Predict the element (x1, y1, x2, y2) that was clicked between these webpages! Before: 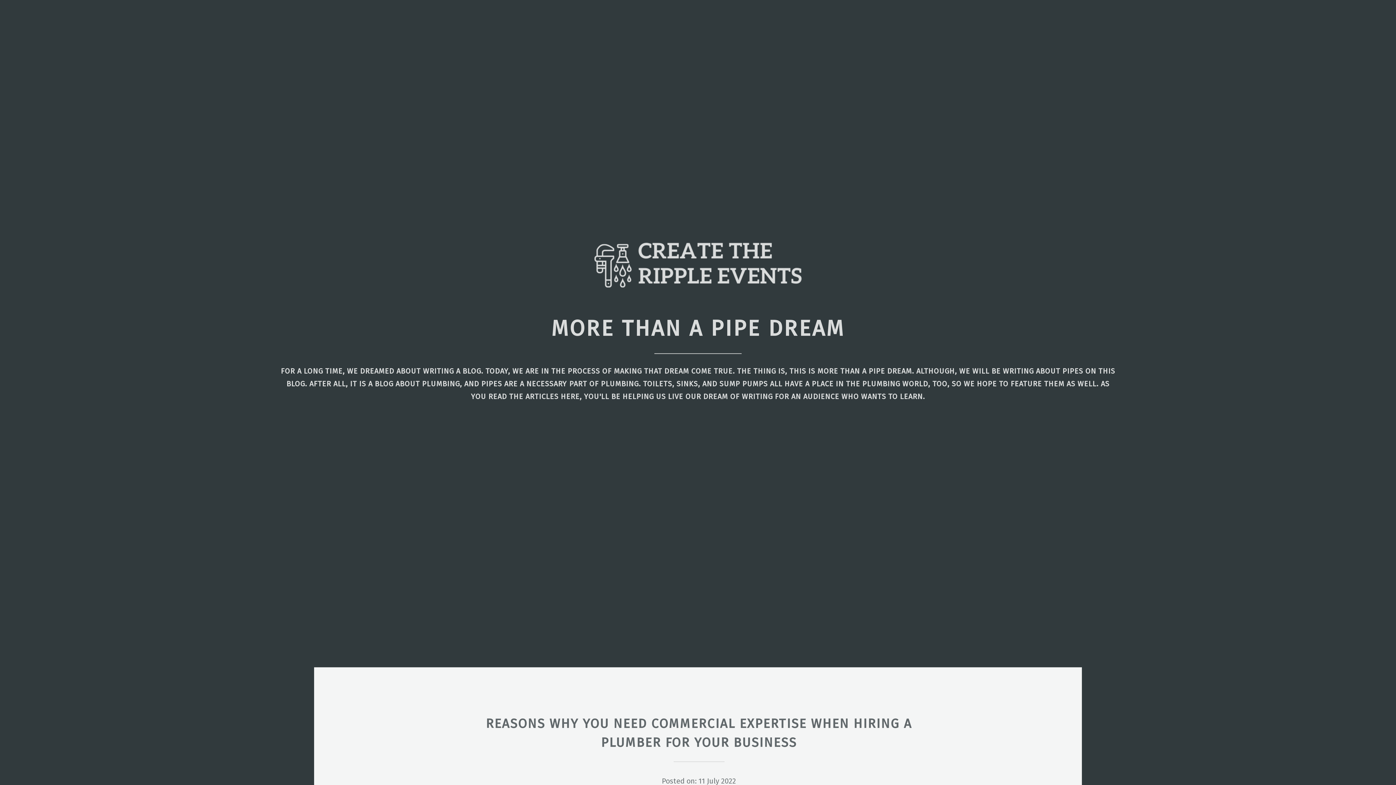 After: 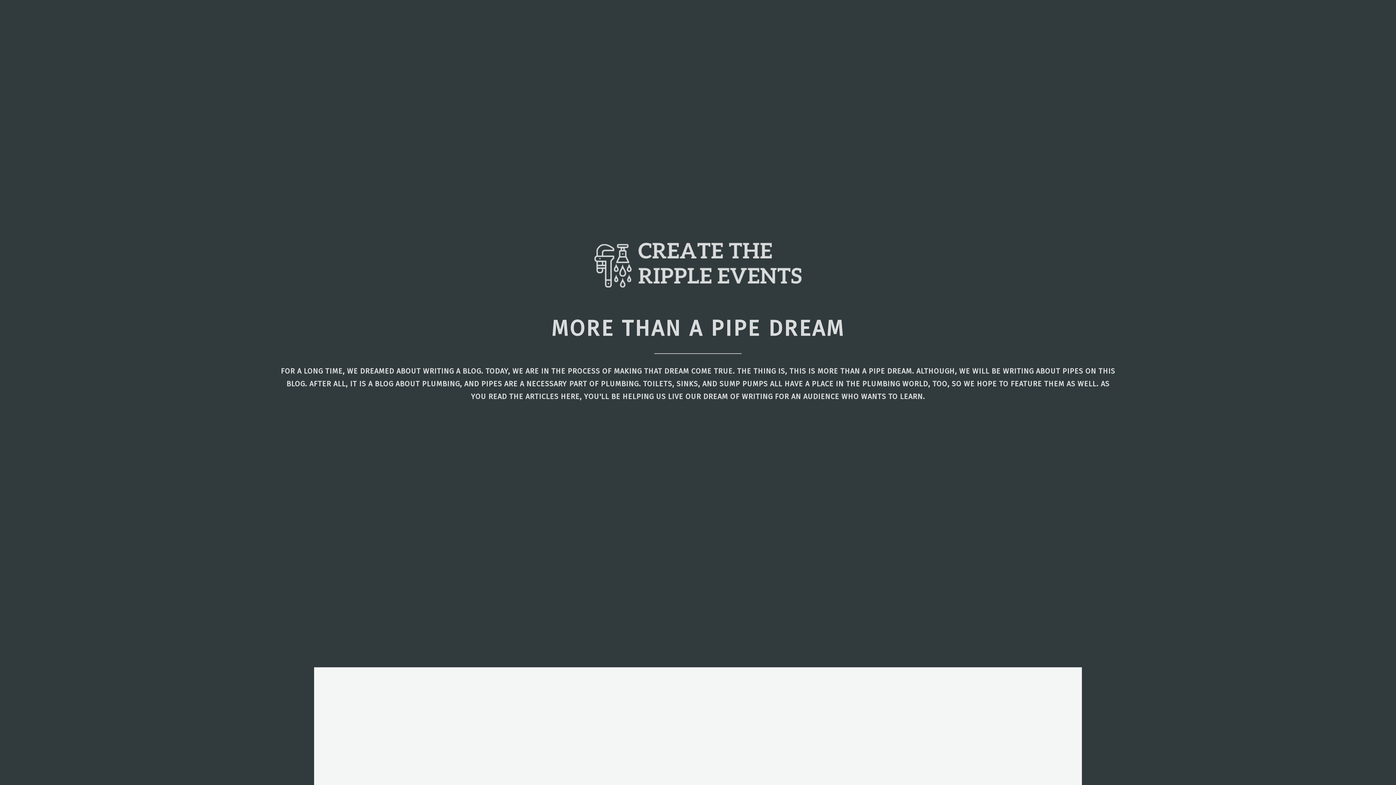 Action: bbox: (589, 286, 807, 294)